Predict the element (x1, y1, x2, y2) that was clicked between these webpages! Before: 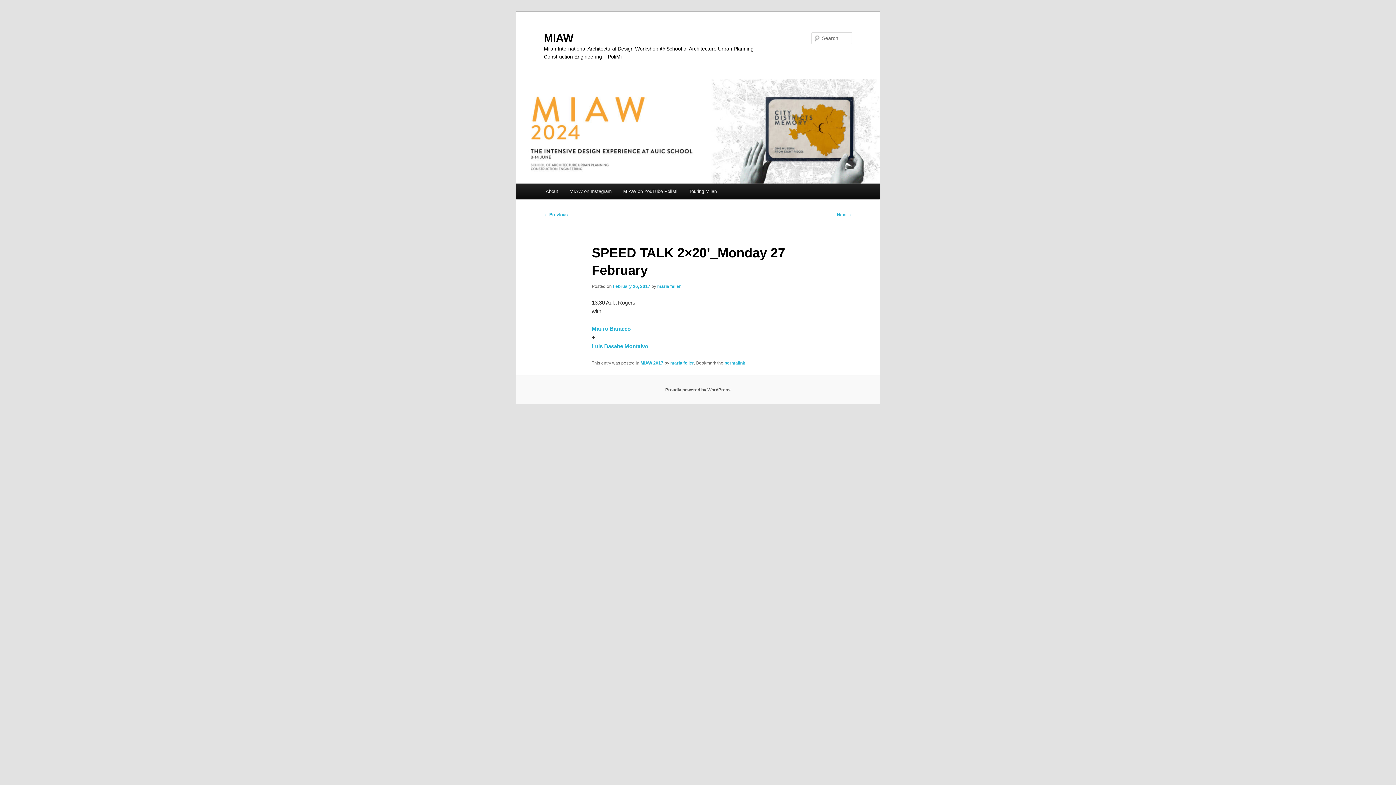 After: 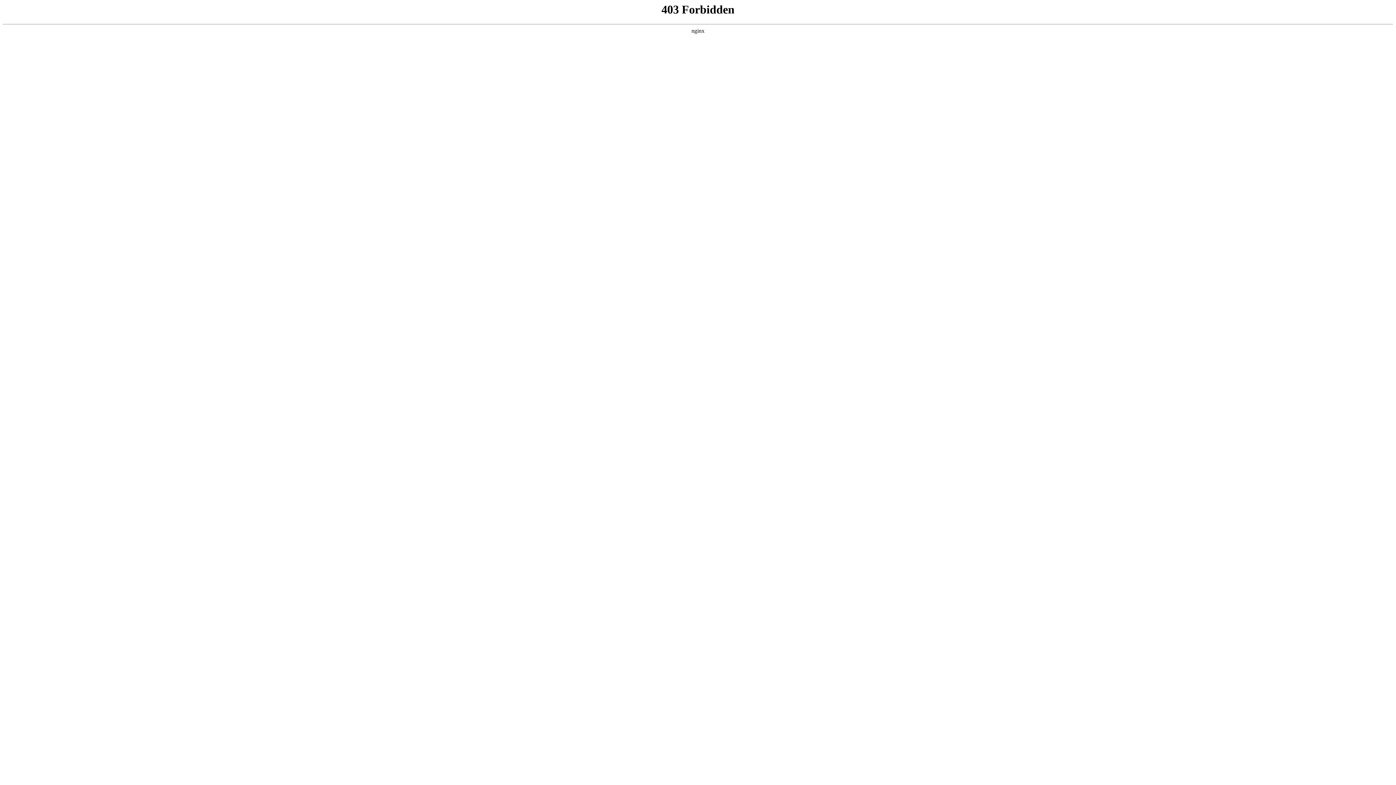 Action: bbox: (665, 387, 730, 392) label: Proudly powered by WordPress